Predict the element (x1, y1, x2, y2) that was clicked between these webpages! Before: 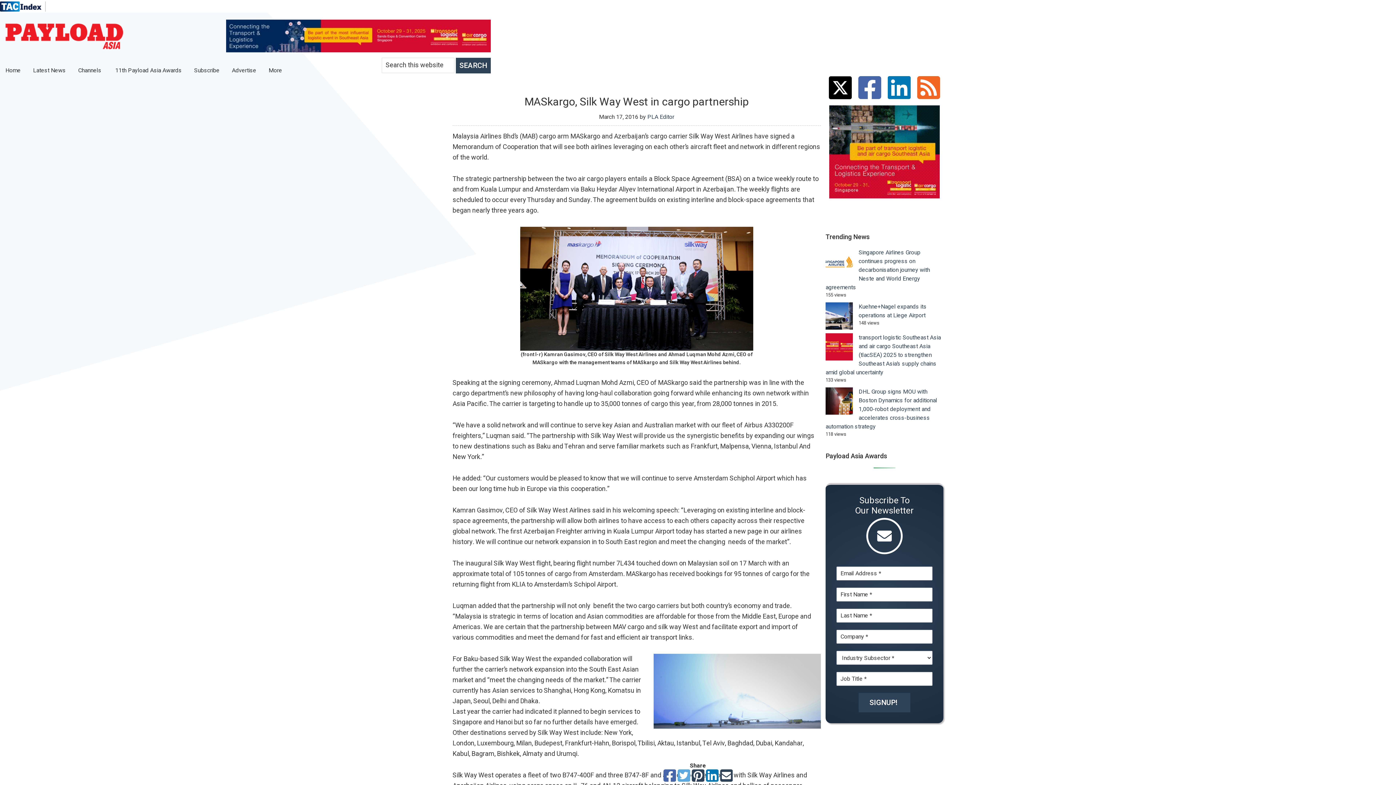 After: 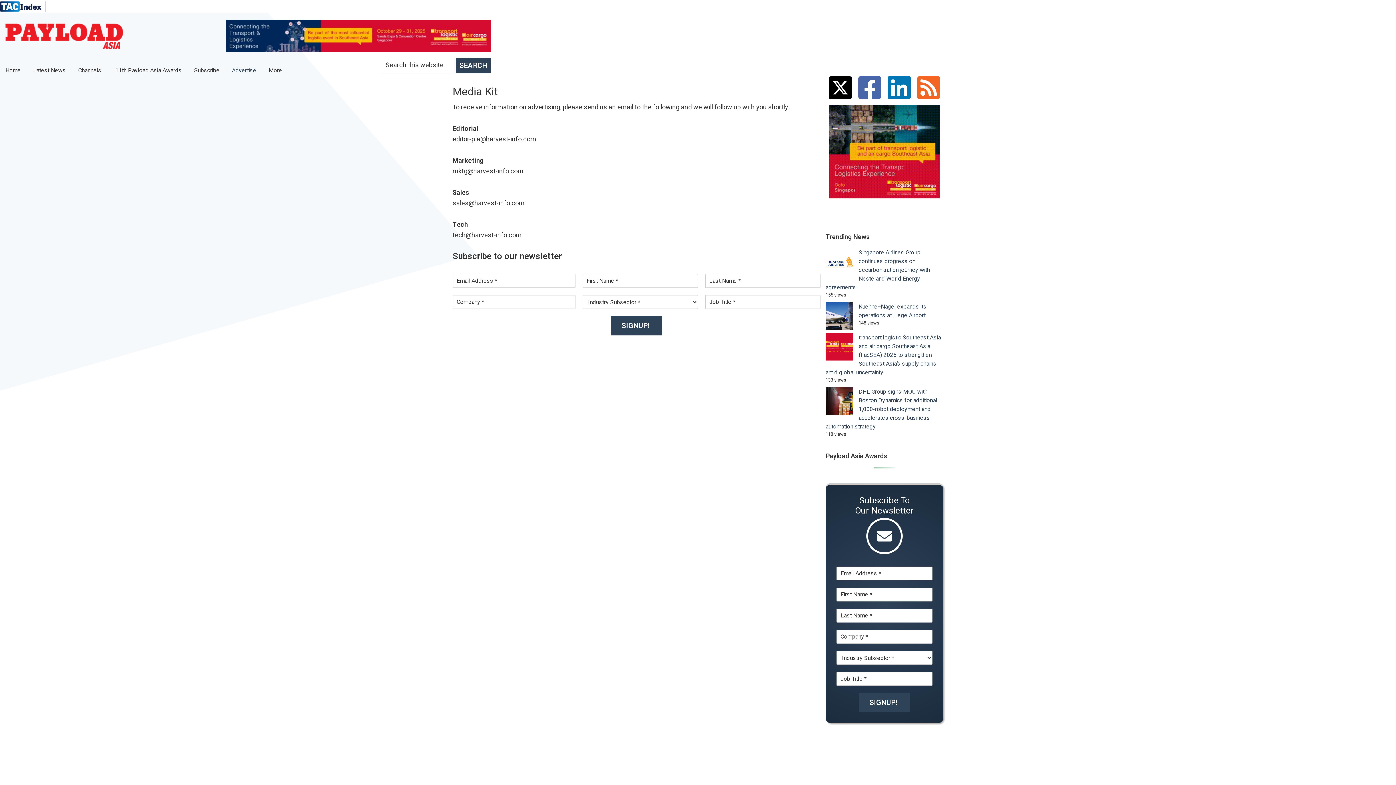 Action: label: Advertise bbox: (226, 63, 261, 77)